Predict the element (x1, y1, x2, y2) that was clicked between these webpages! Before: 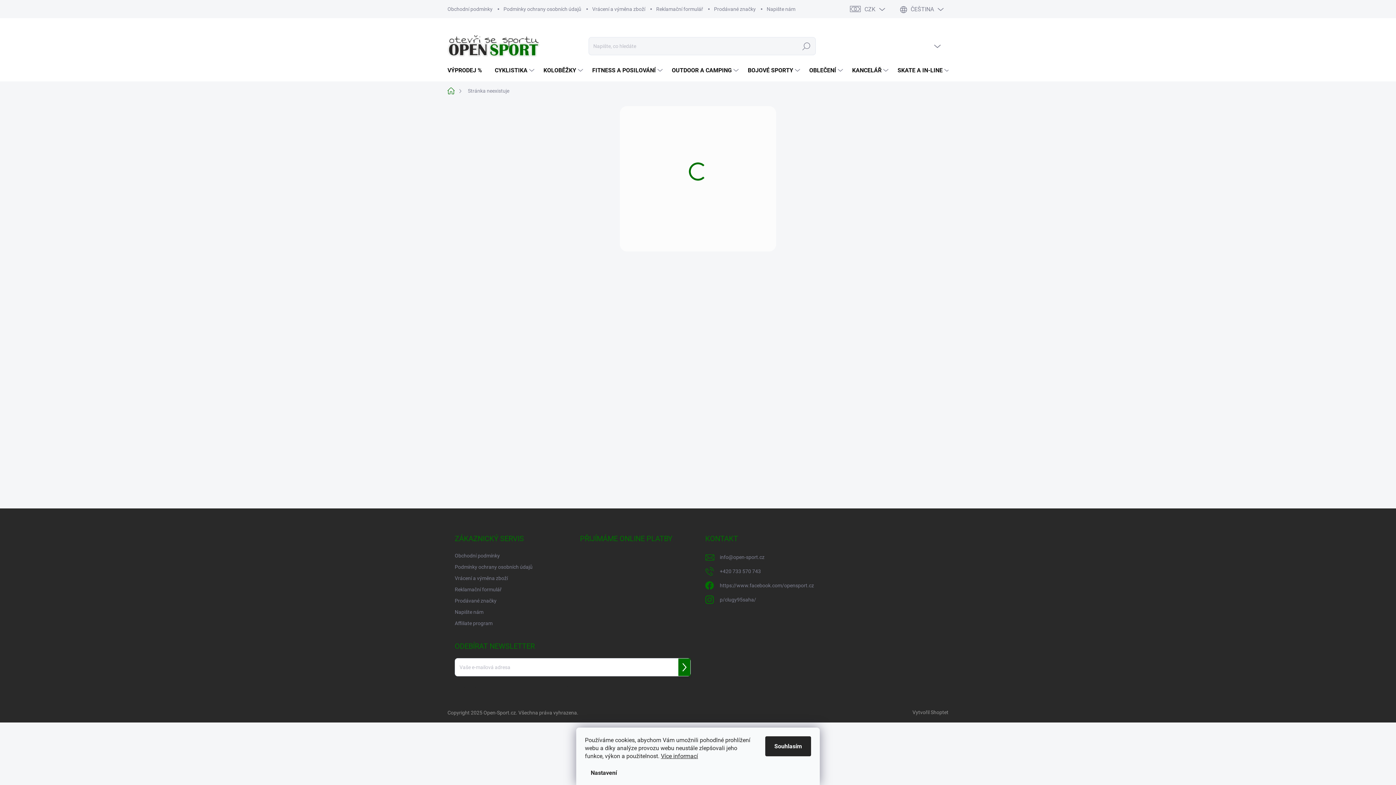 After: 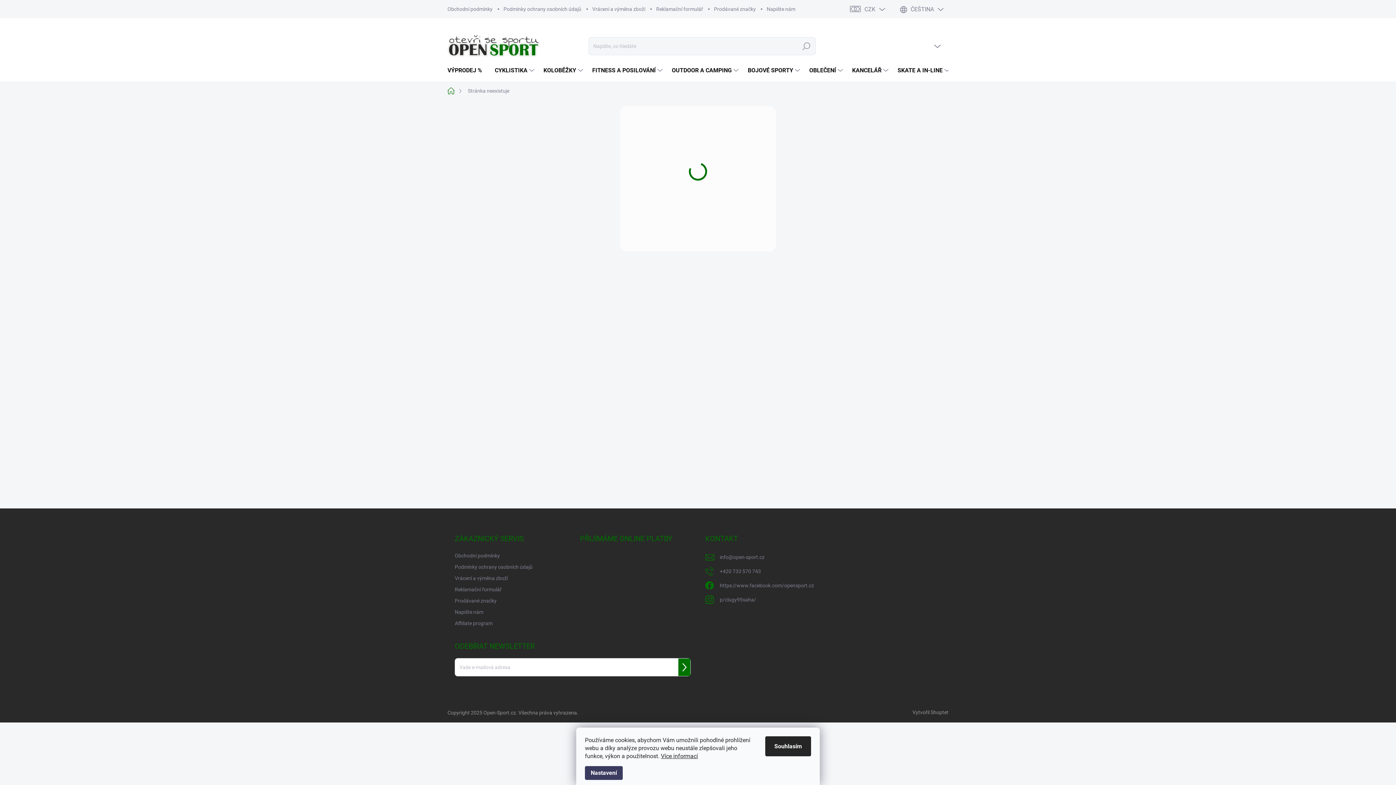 Action: bbox: (585, 766, 622, 780) label: Nastavení